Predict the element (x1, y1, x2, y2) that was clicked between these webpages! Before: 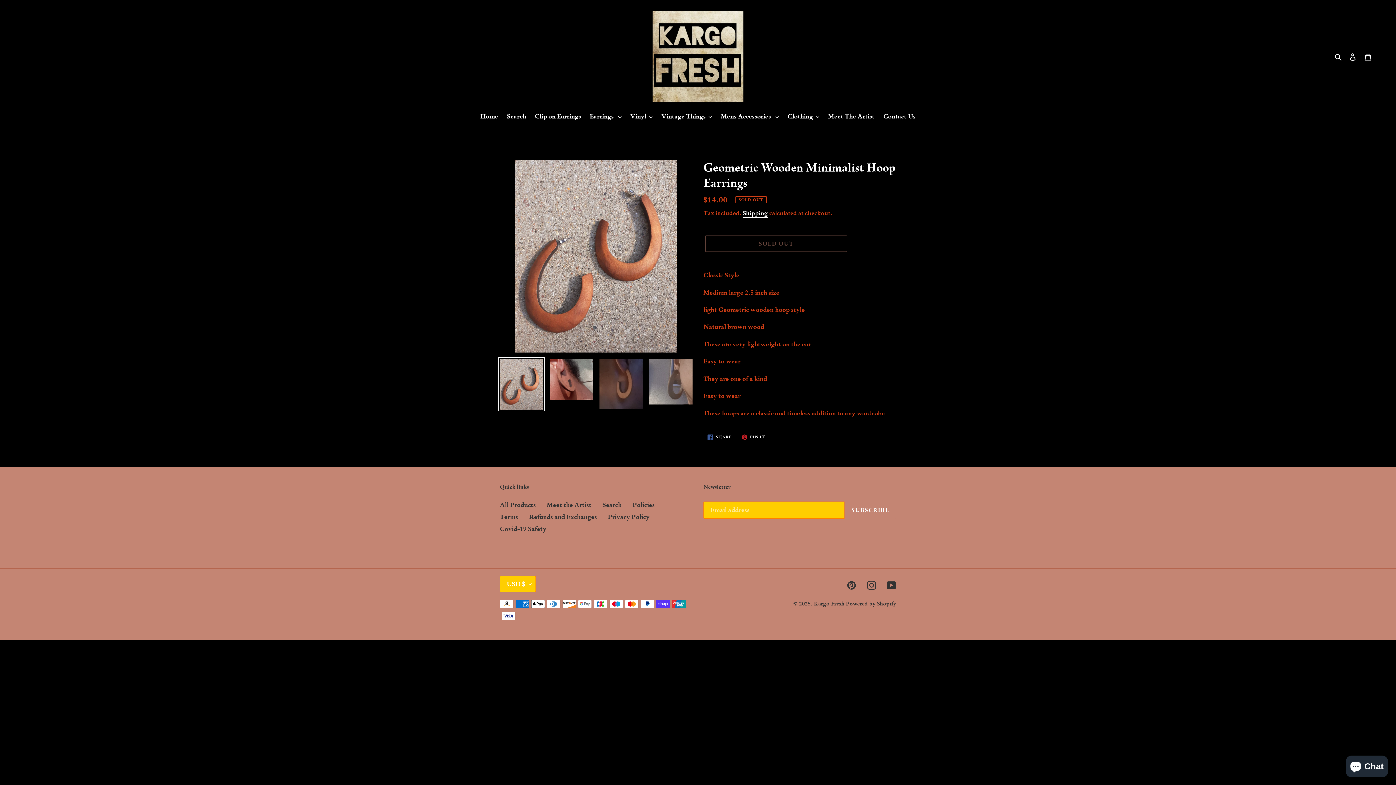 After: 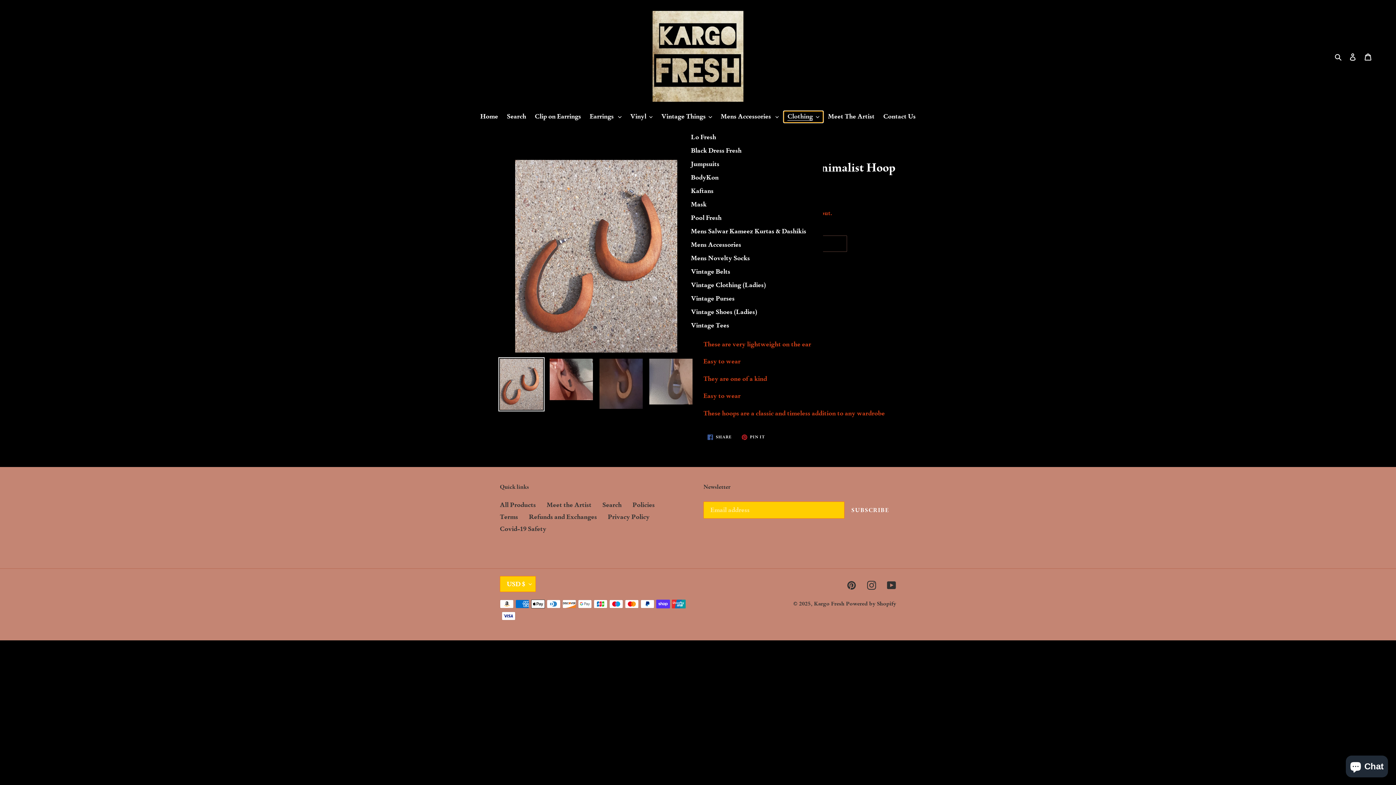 Action: label: Clothing bbox: (784, 111, 823, 122)